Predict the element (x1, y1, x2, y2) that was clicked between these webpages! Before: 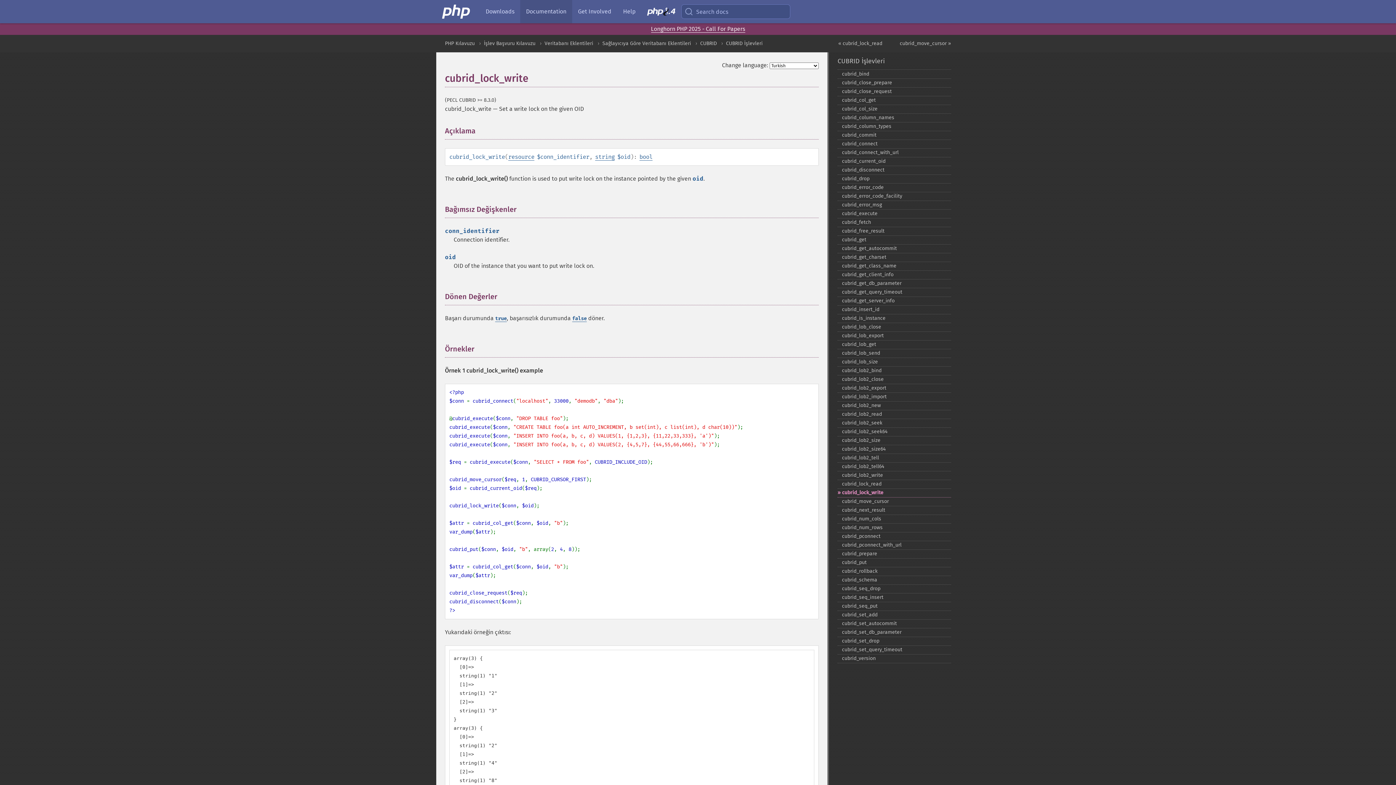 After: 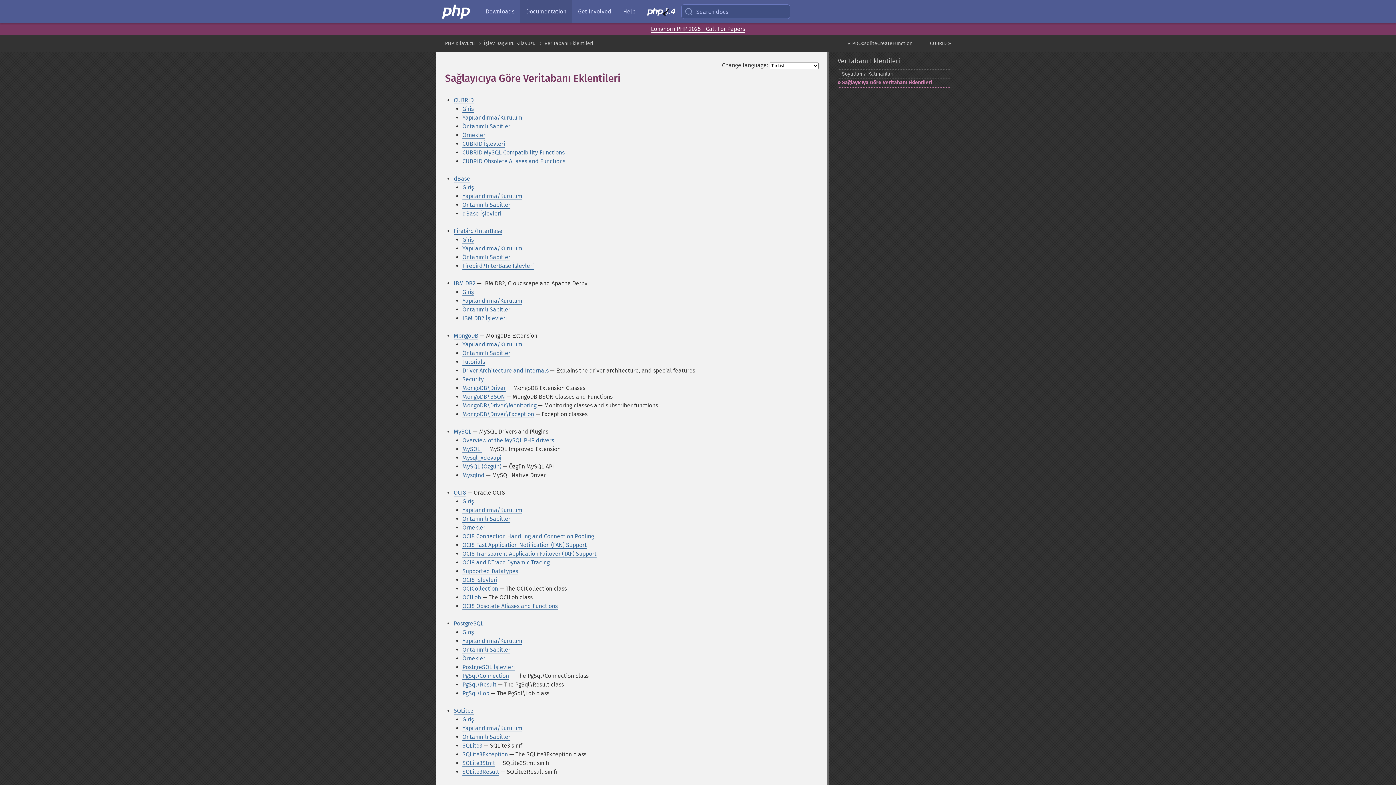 Action: label: Sağlayıcıya Göre Veritabanı Eklentileri bbox: (602, 40, 691, 46)